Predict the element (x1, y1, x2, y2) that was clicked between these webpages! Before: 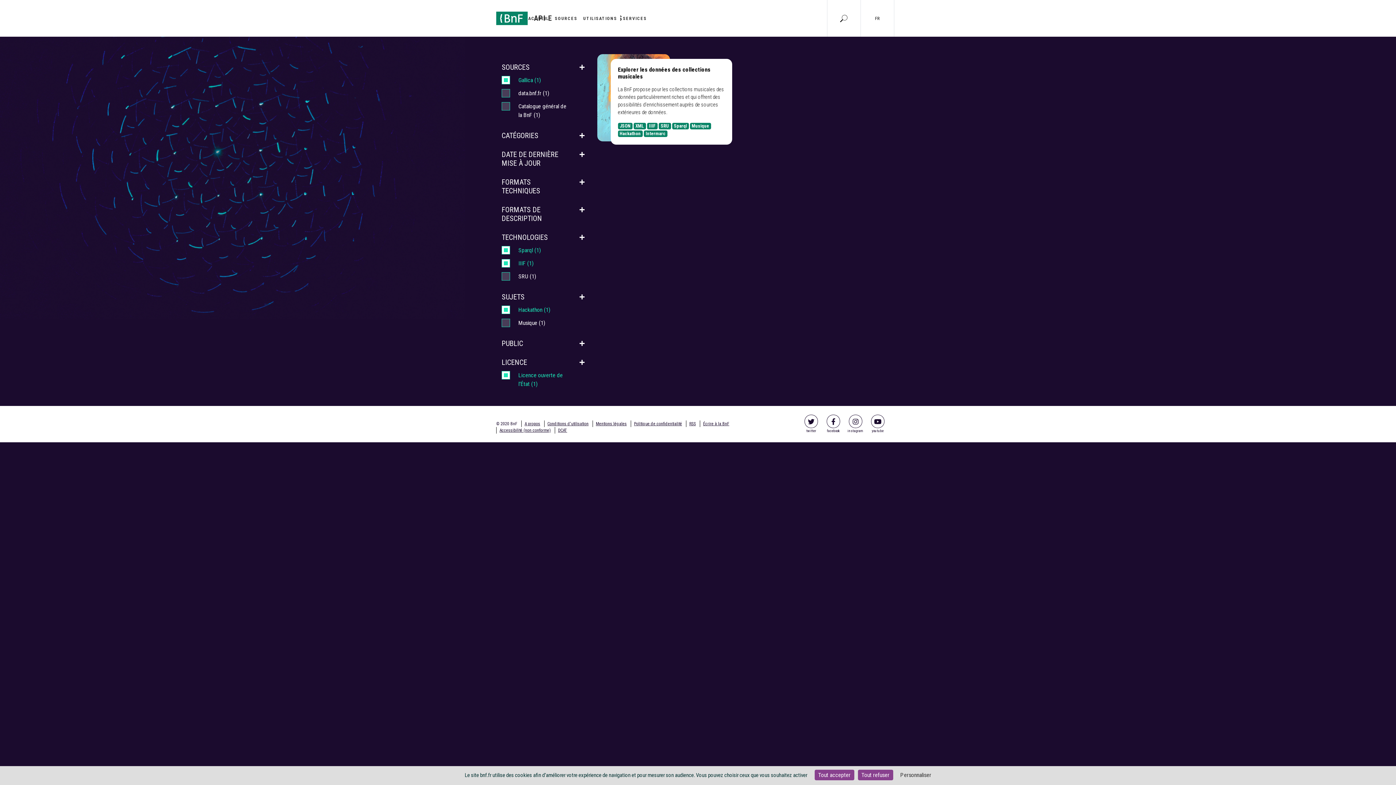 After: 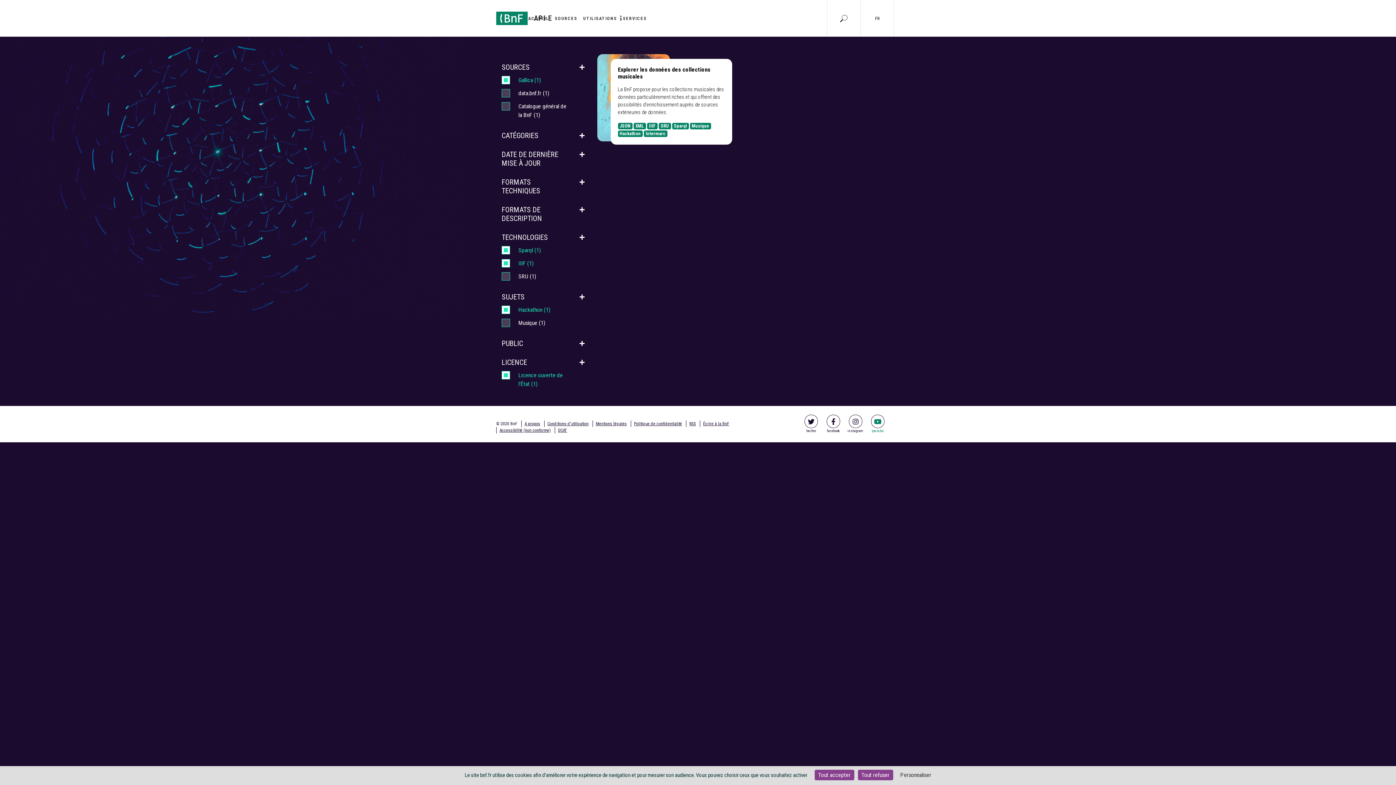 Action: label: youtube bbox: (869, 415, 886, 433)